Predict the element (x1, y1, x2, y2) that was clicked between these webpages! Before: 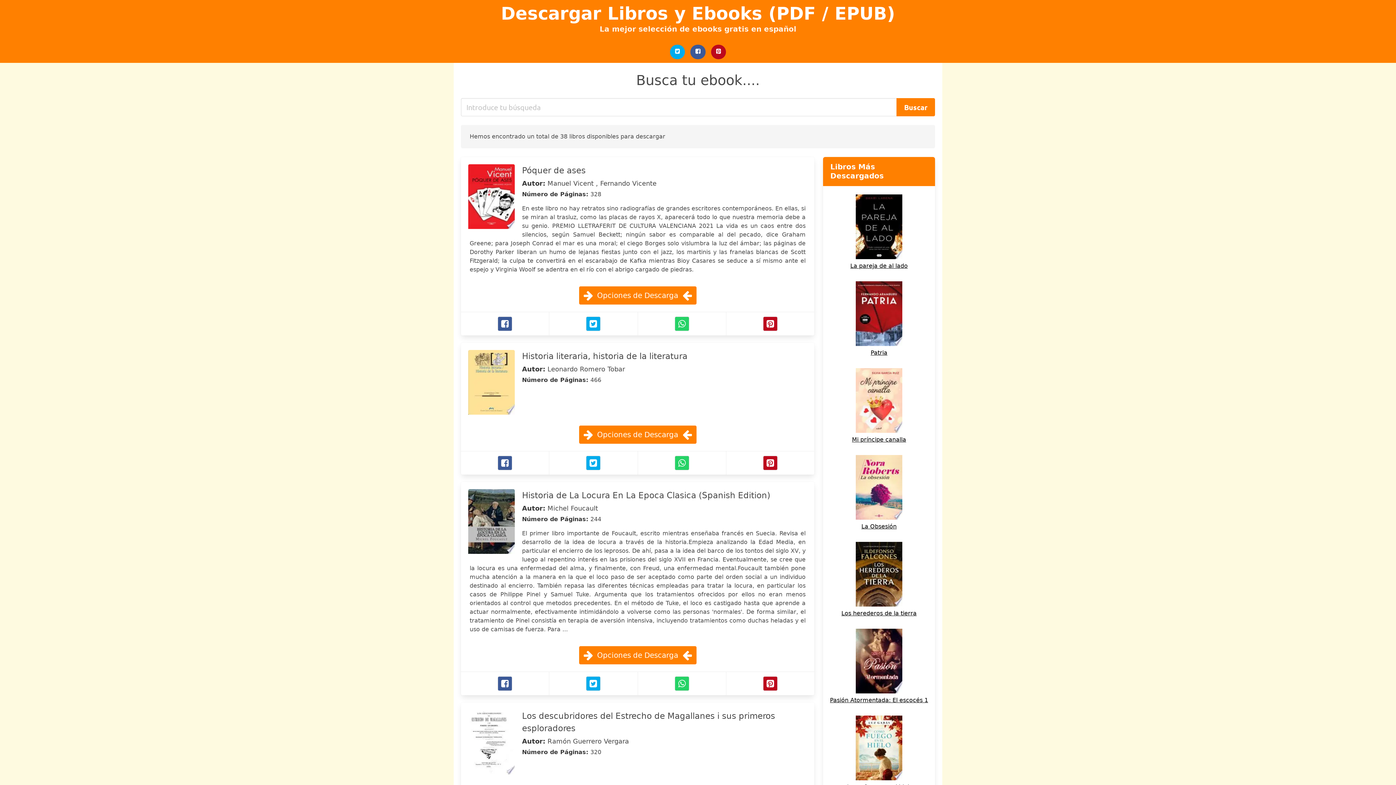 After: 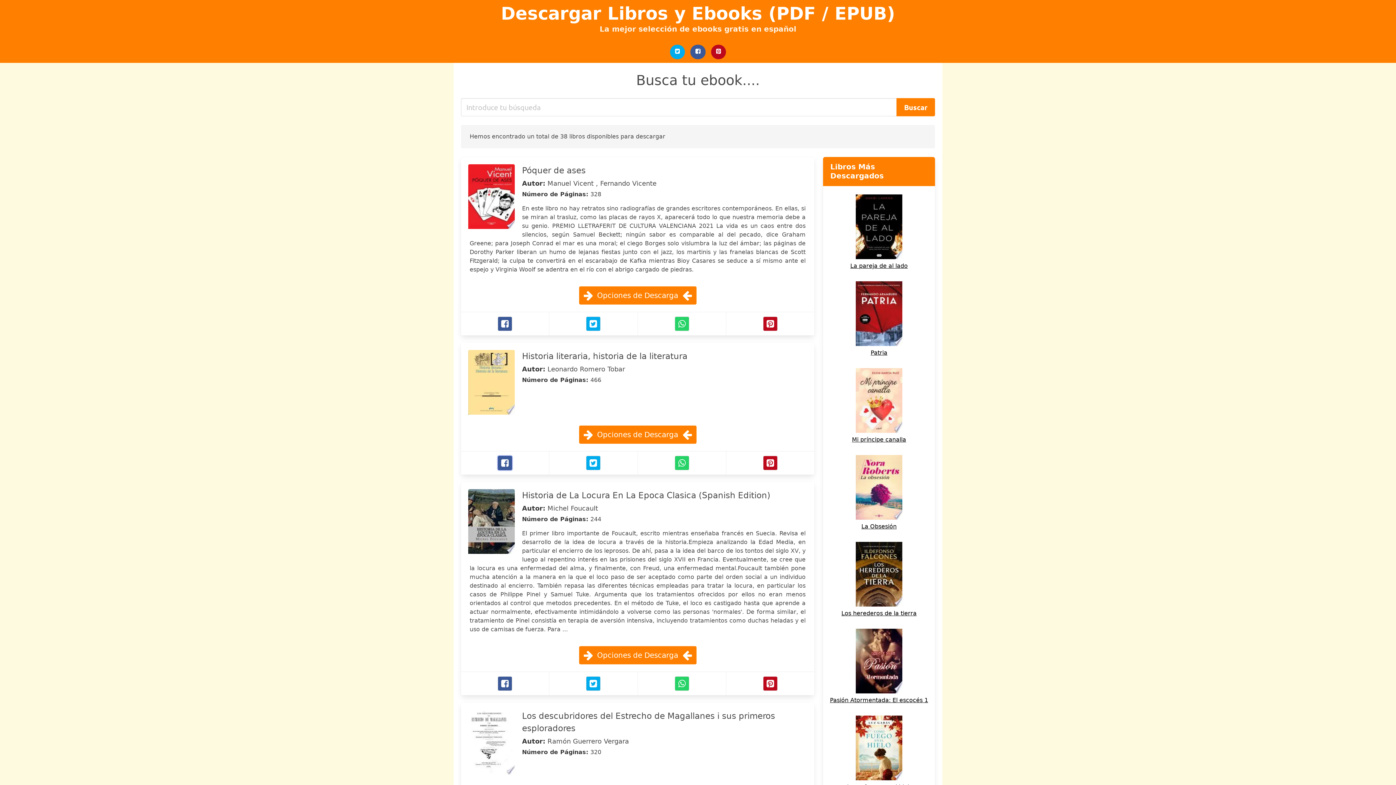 Action: bbox: (497, 456, 512, 470) label: Facebook